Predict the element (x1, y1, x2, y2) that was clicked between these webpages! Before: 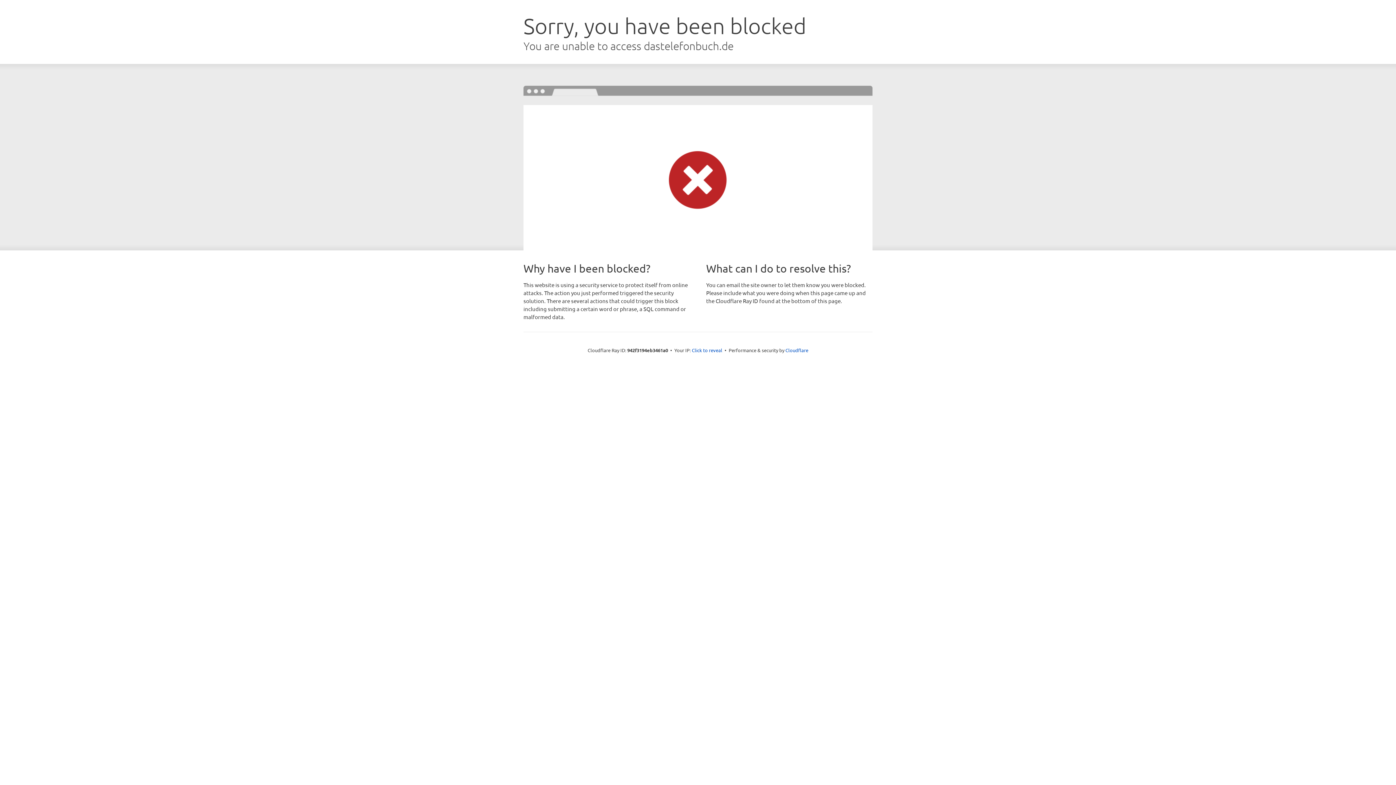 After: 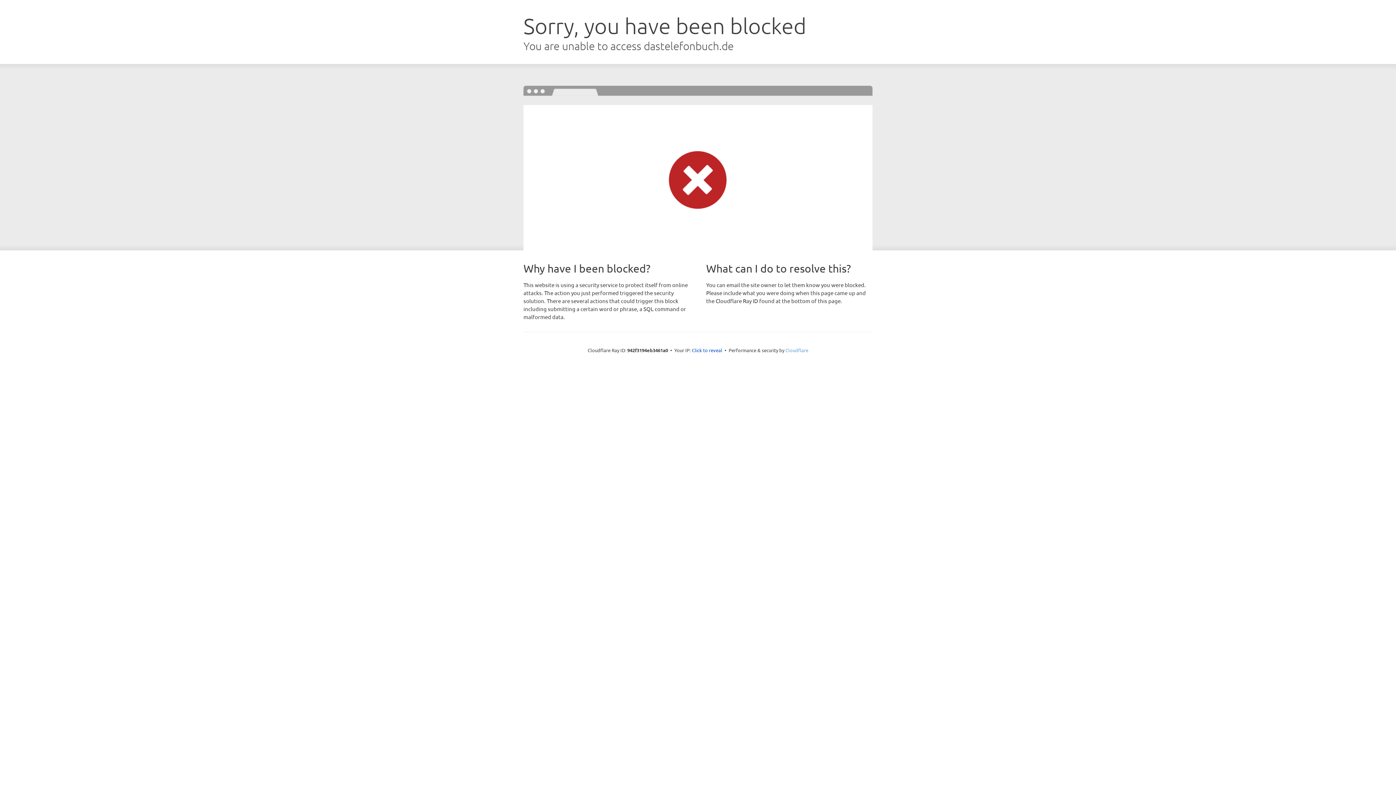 Action: bbox: (785, 347, 808, 353) label: Cloudflare